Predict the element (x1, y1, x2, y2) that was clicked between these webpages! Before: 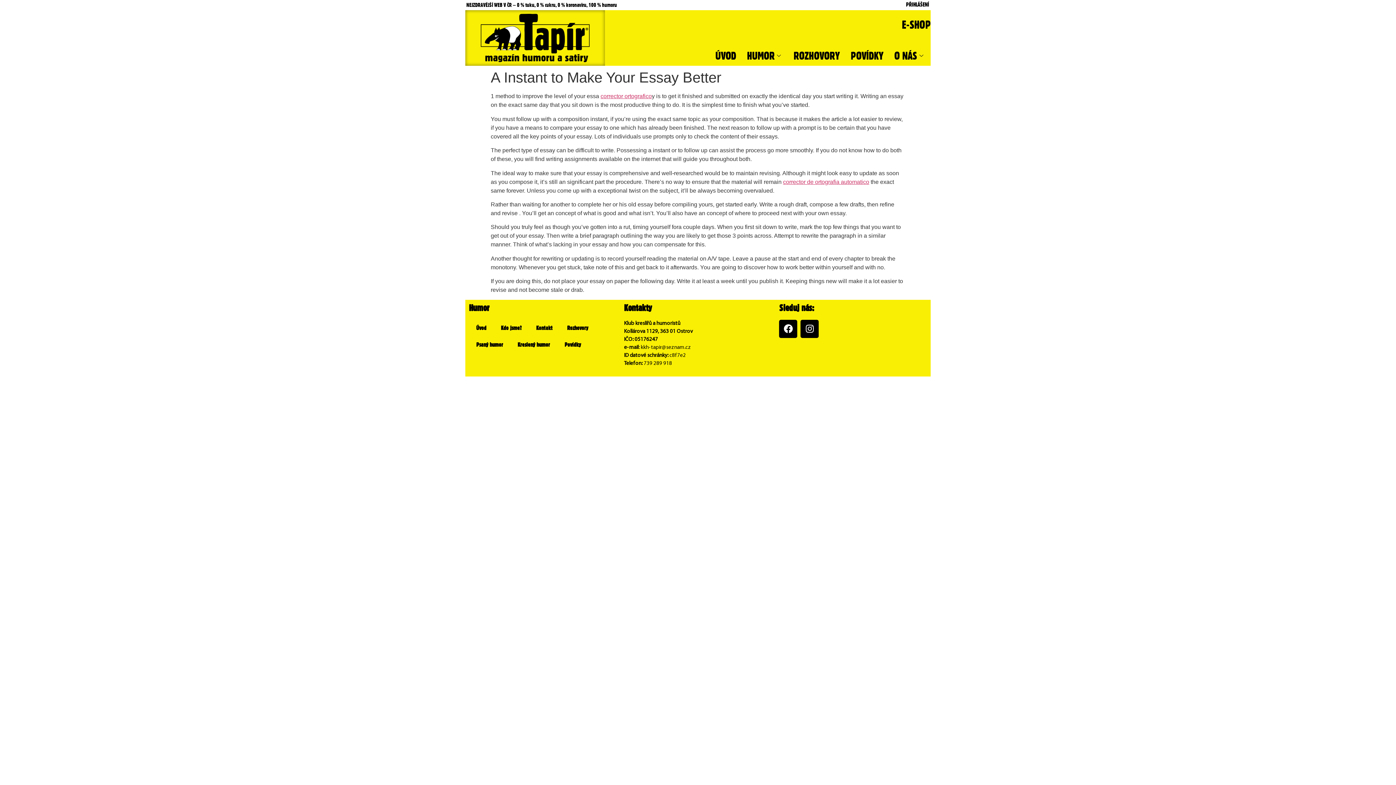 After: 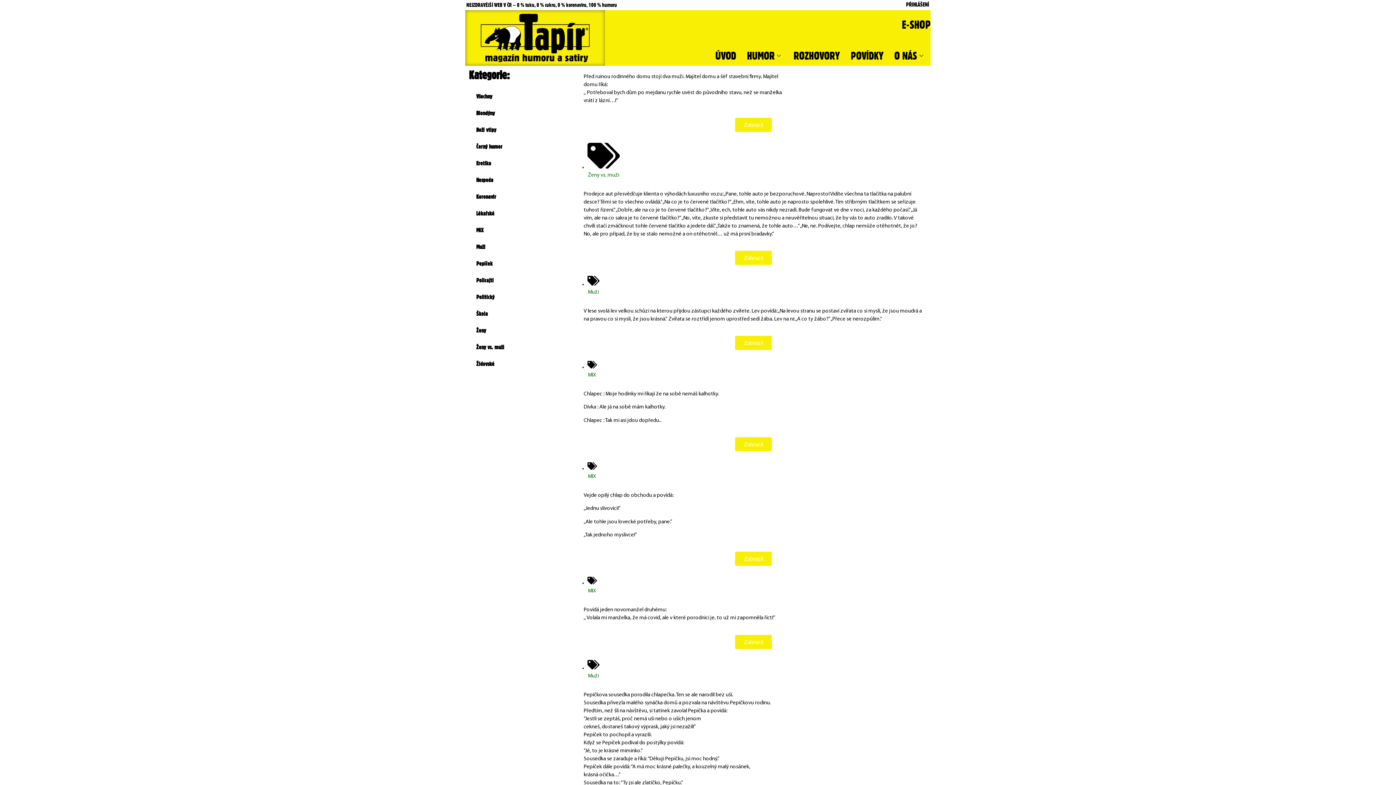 Action: label: Psaný humor bbox: (469, 336, 510, 353)